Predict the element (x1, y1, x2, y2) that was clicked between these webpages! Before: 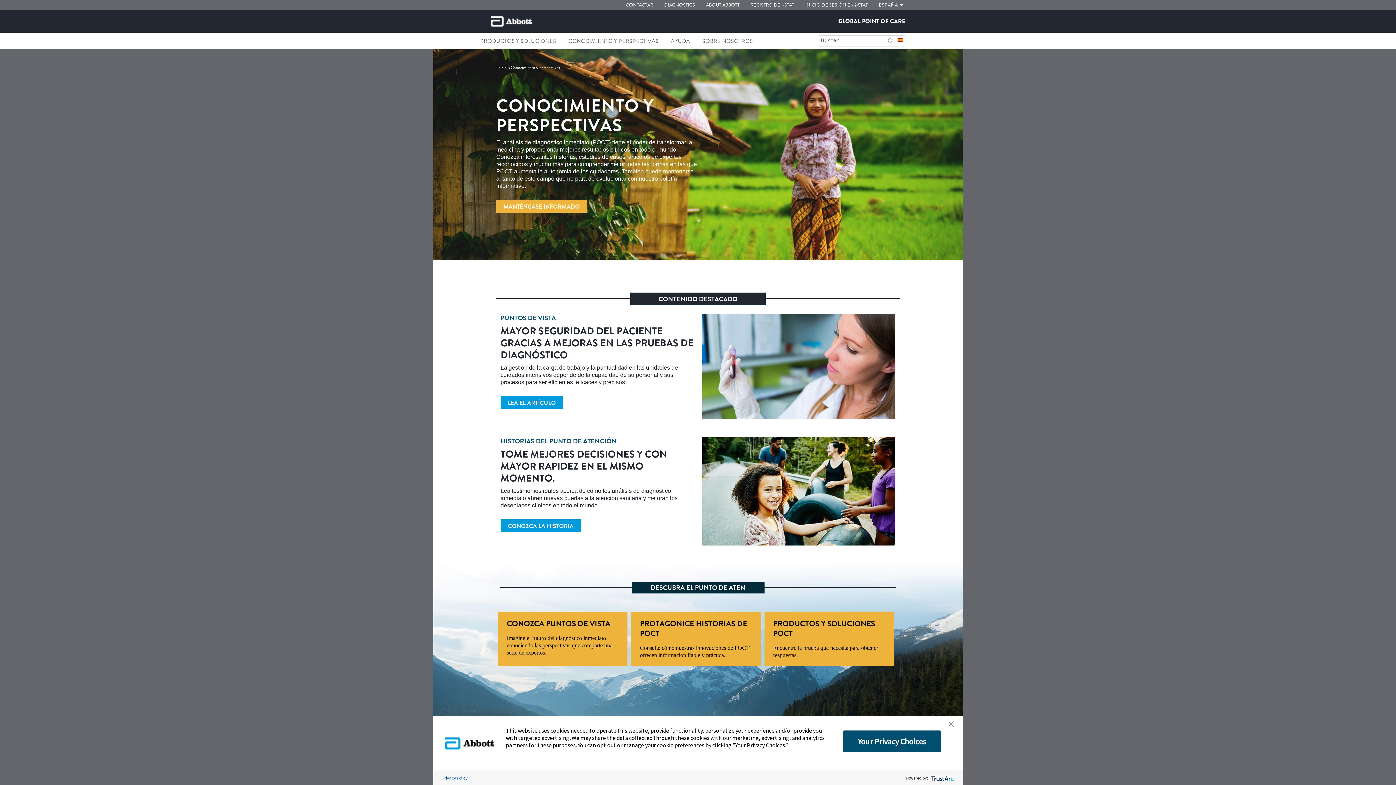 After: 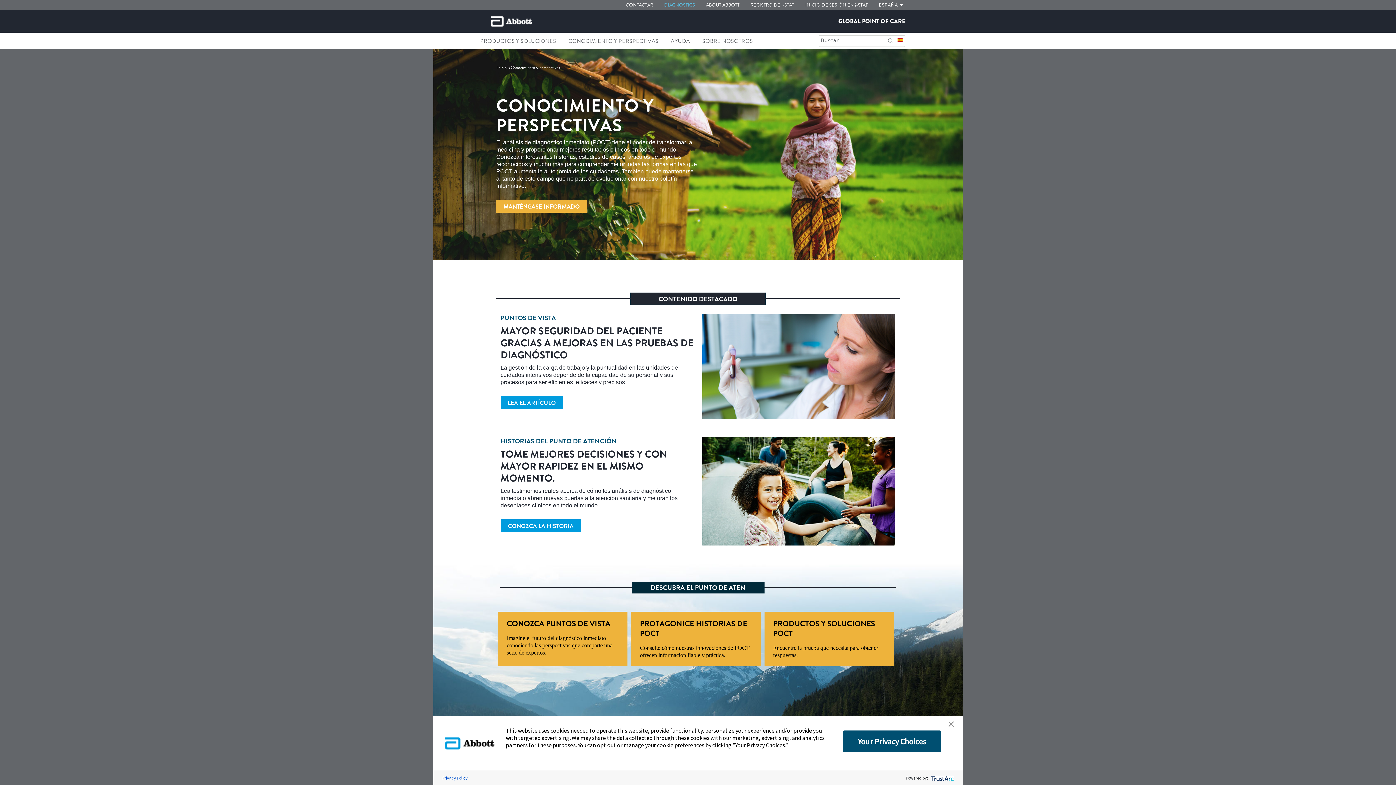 Action: label: DIAGNOSTICS bbox: (664, 1, 695, 8)